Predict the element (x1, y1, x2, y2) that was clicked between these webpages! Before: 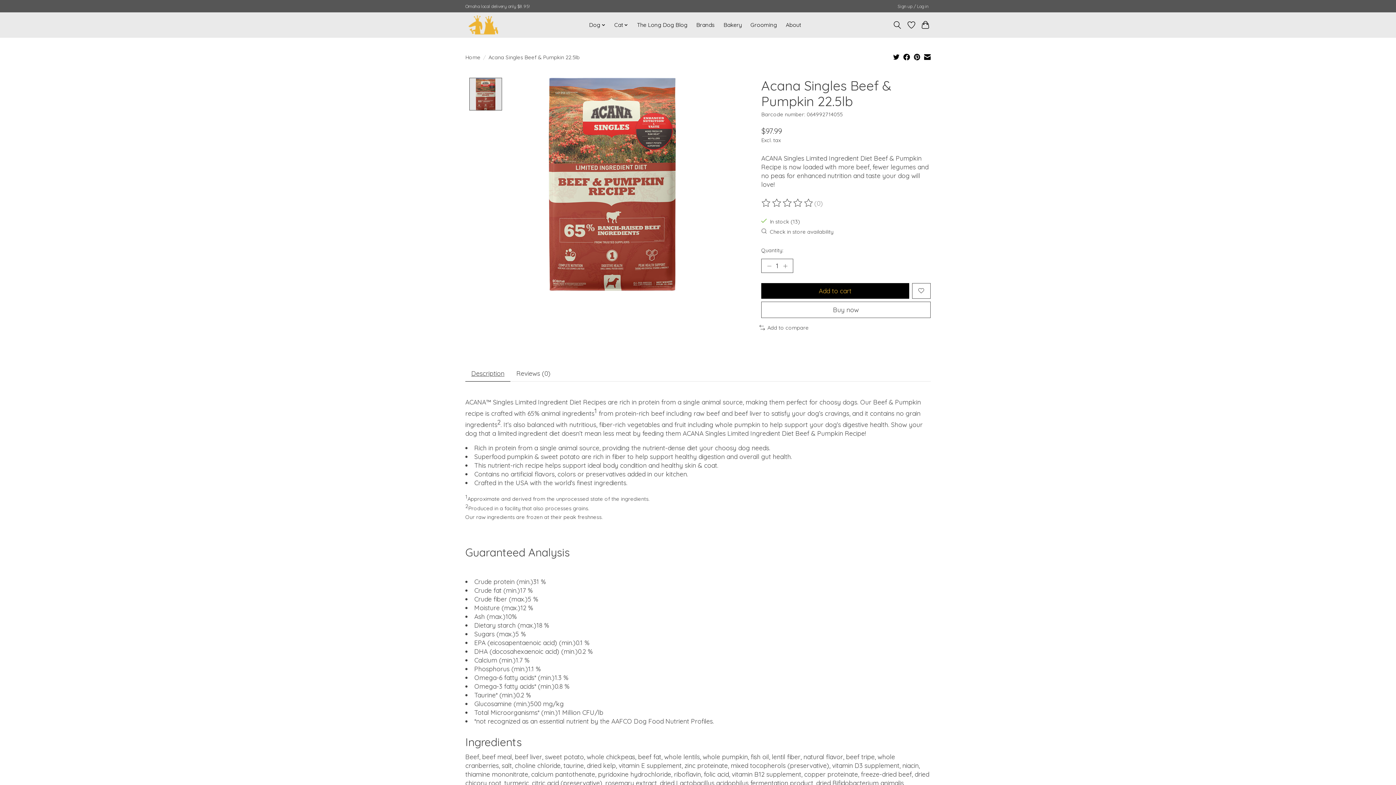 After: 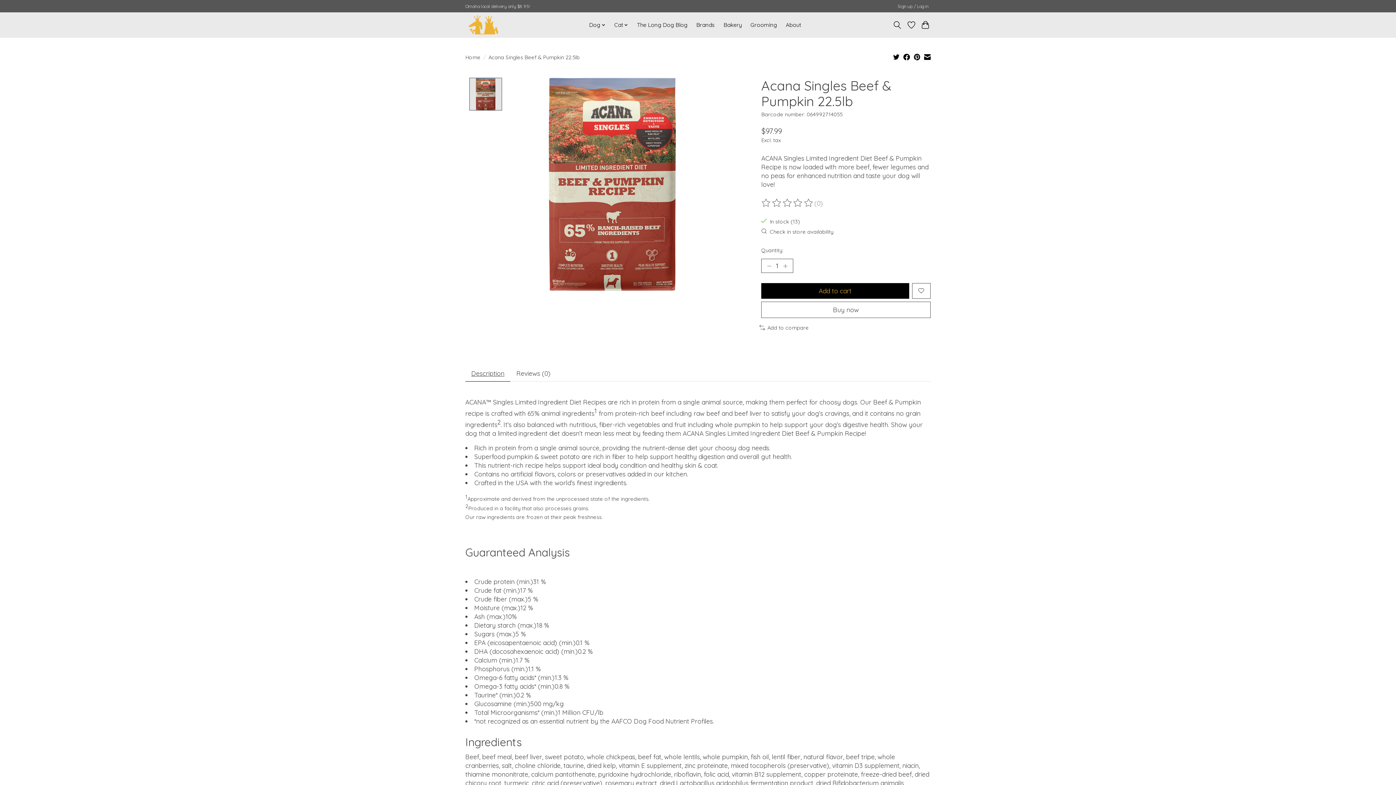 Action: label: Read reviews bbox: (761, 198, 814, 208)